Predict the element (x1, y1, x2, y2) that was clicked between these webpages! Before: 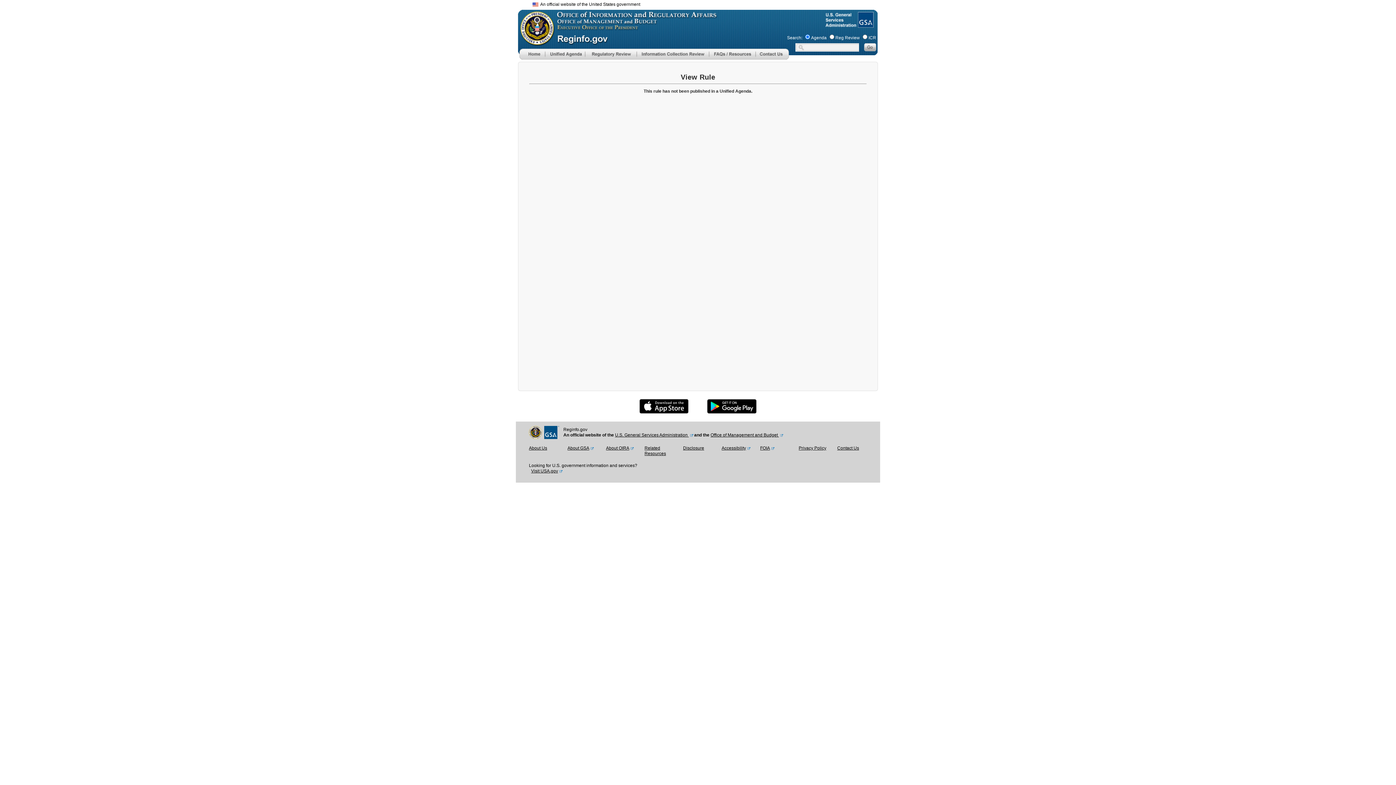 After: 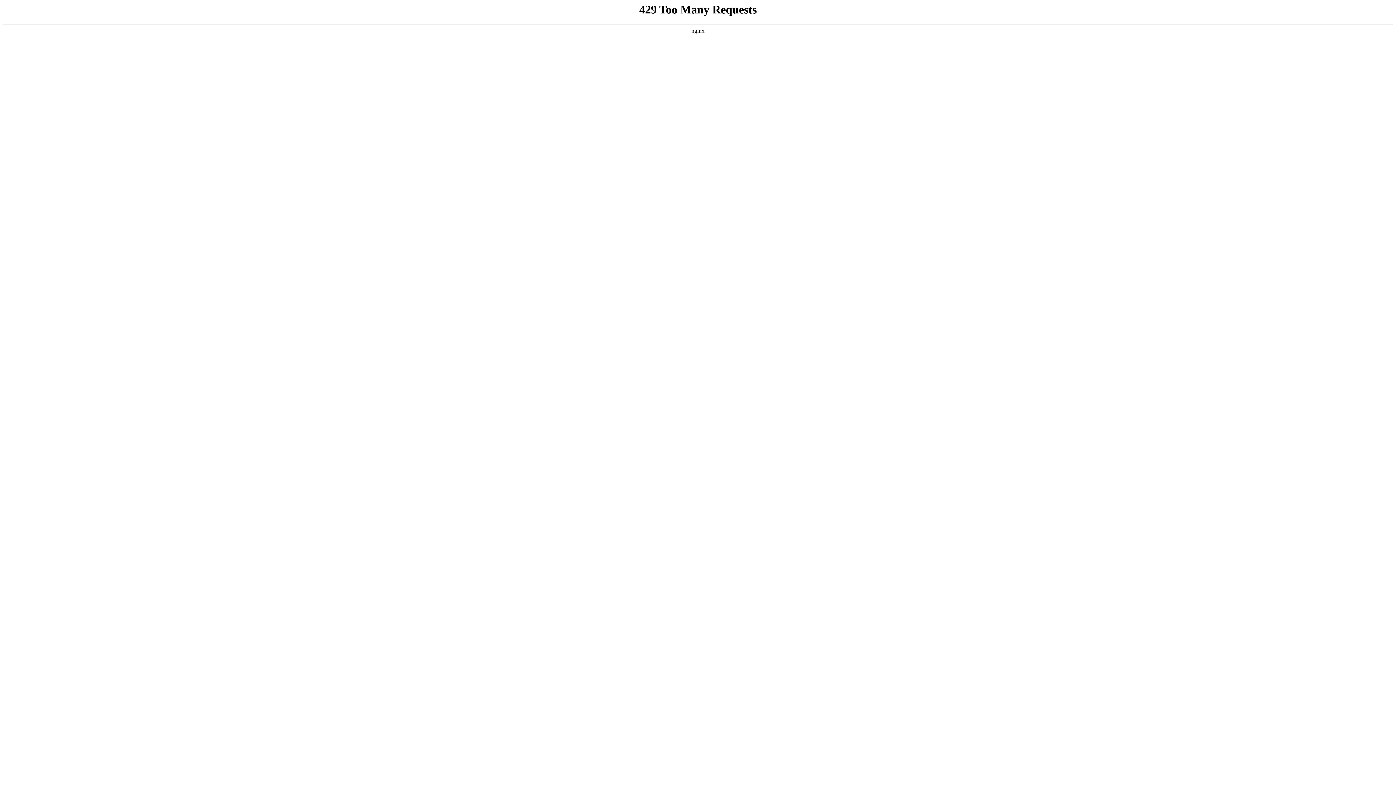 Action: label: Office of Management and Budget  bbox: (710, 432, 783, 437)